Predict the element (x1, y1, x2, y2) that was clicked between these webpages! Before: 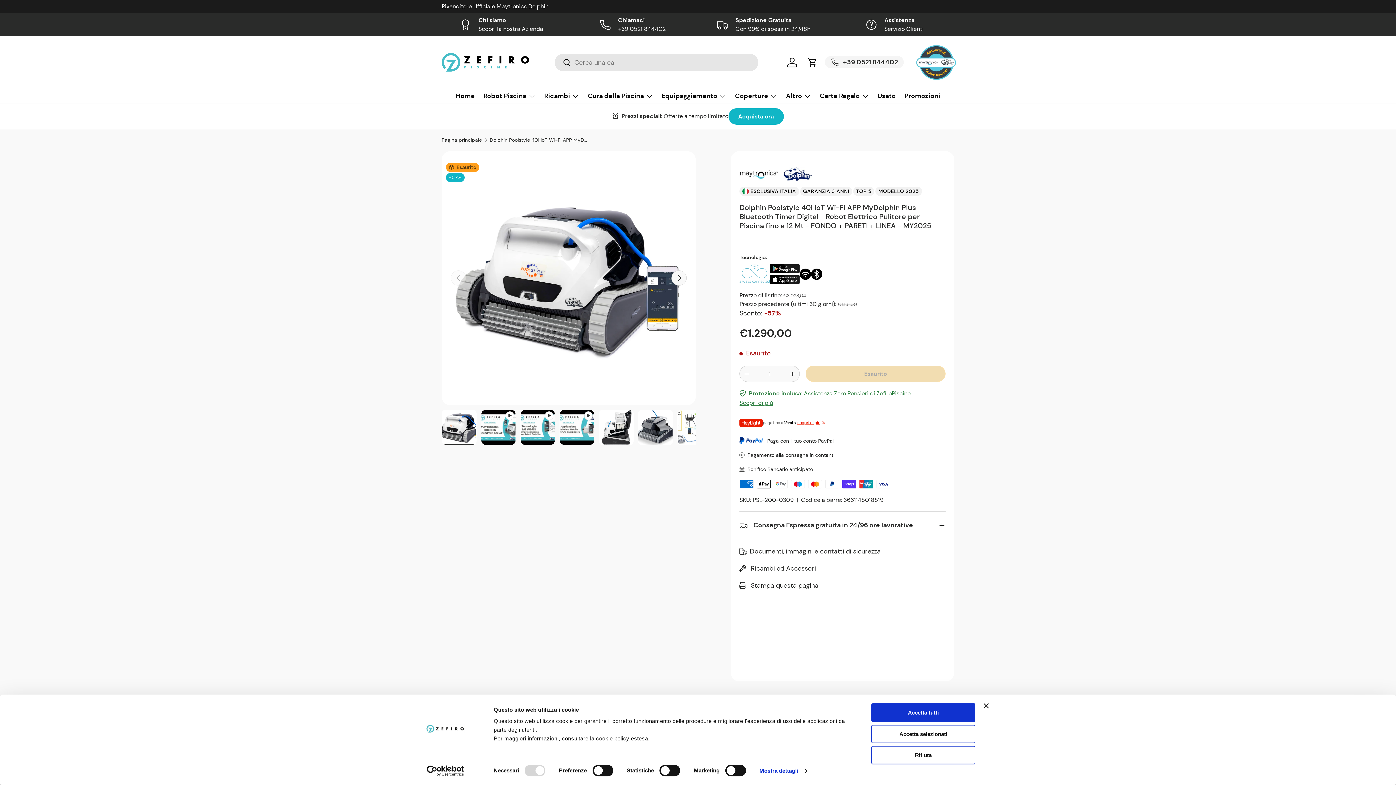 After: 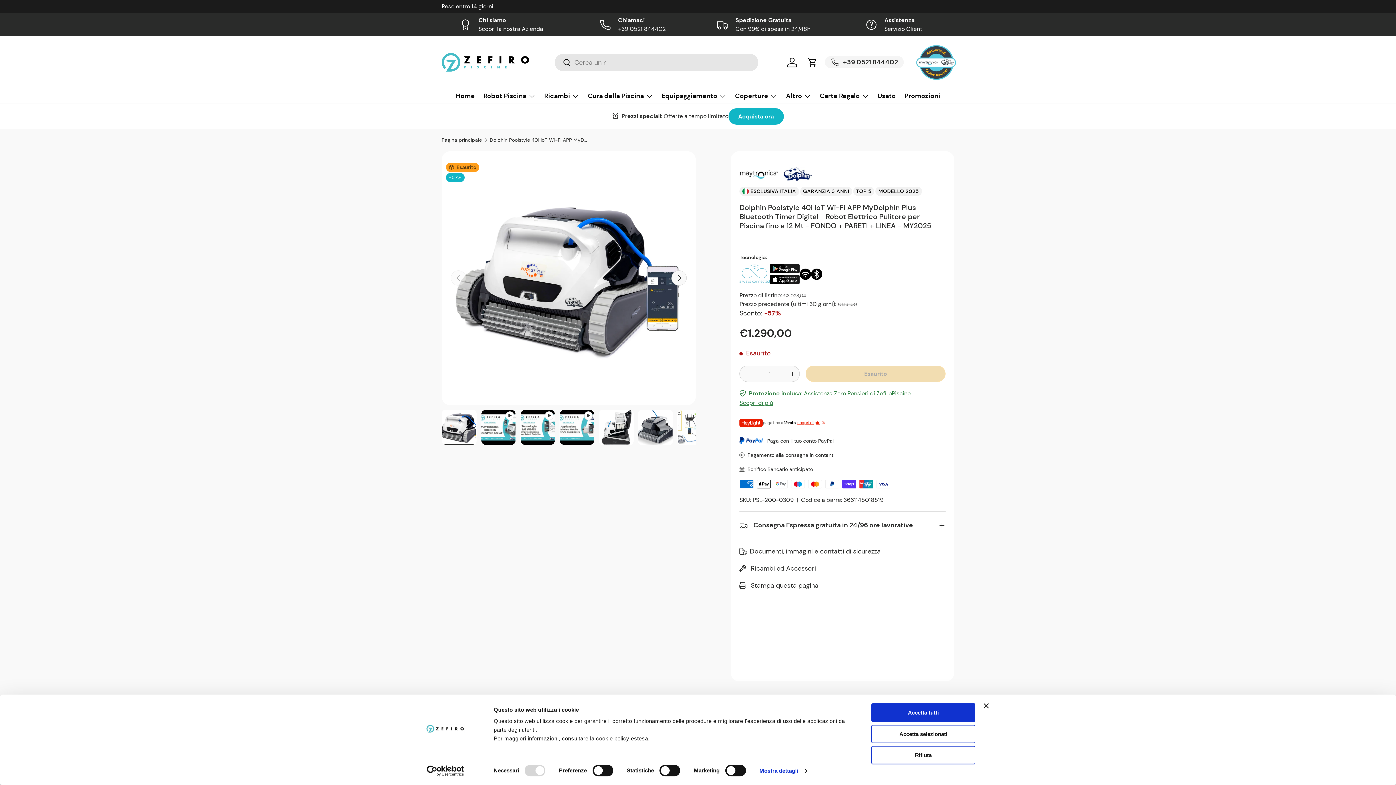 Action: label: Carica immagine 1 nella visualizzazione galleria bbox: (441, 409, 476, 445)